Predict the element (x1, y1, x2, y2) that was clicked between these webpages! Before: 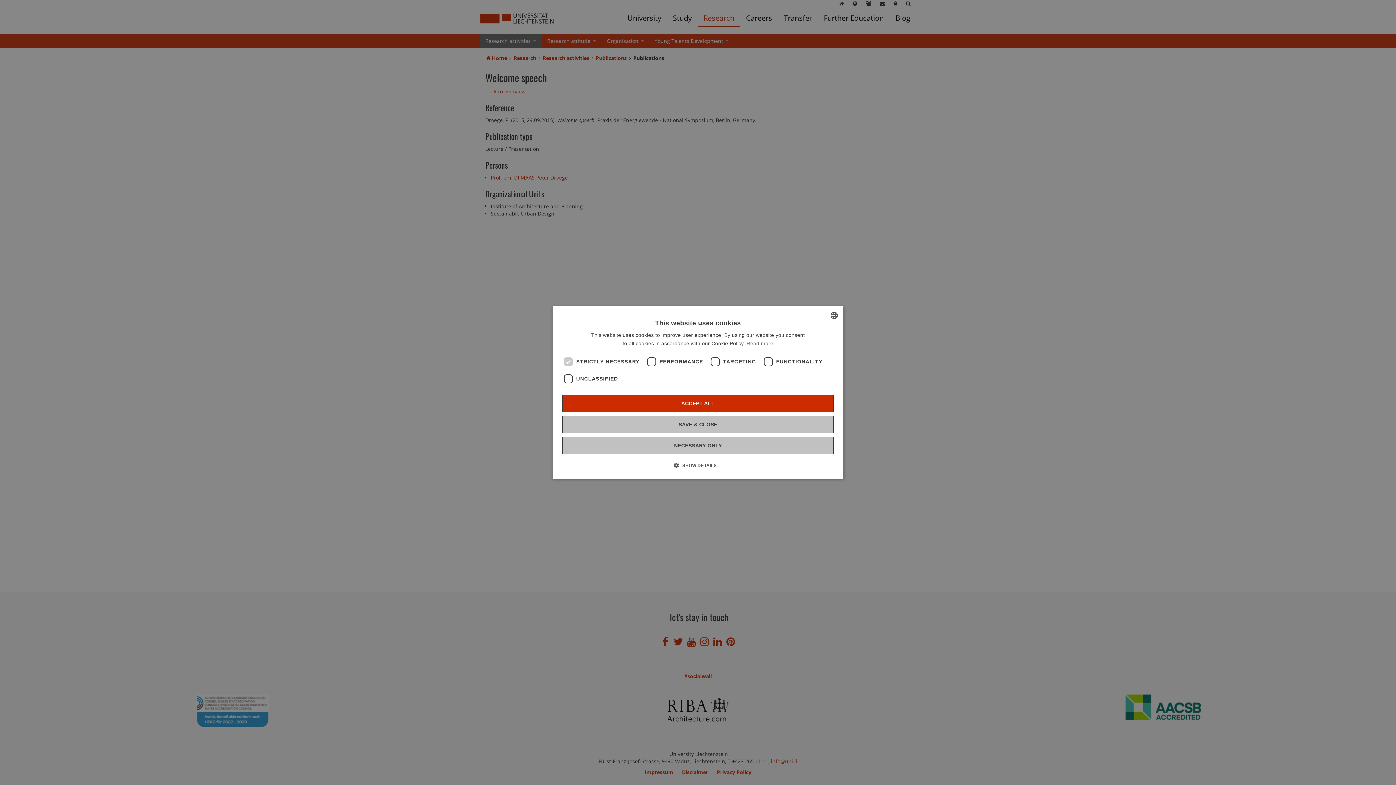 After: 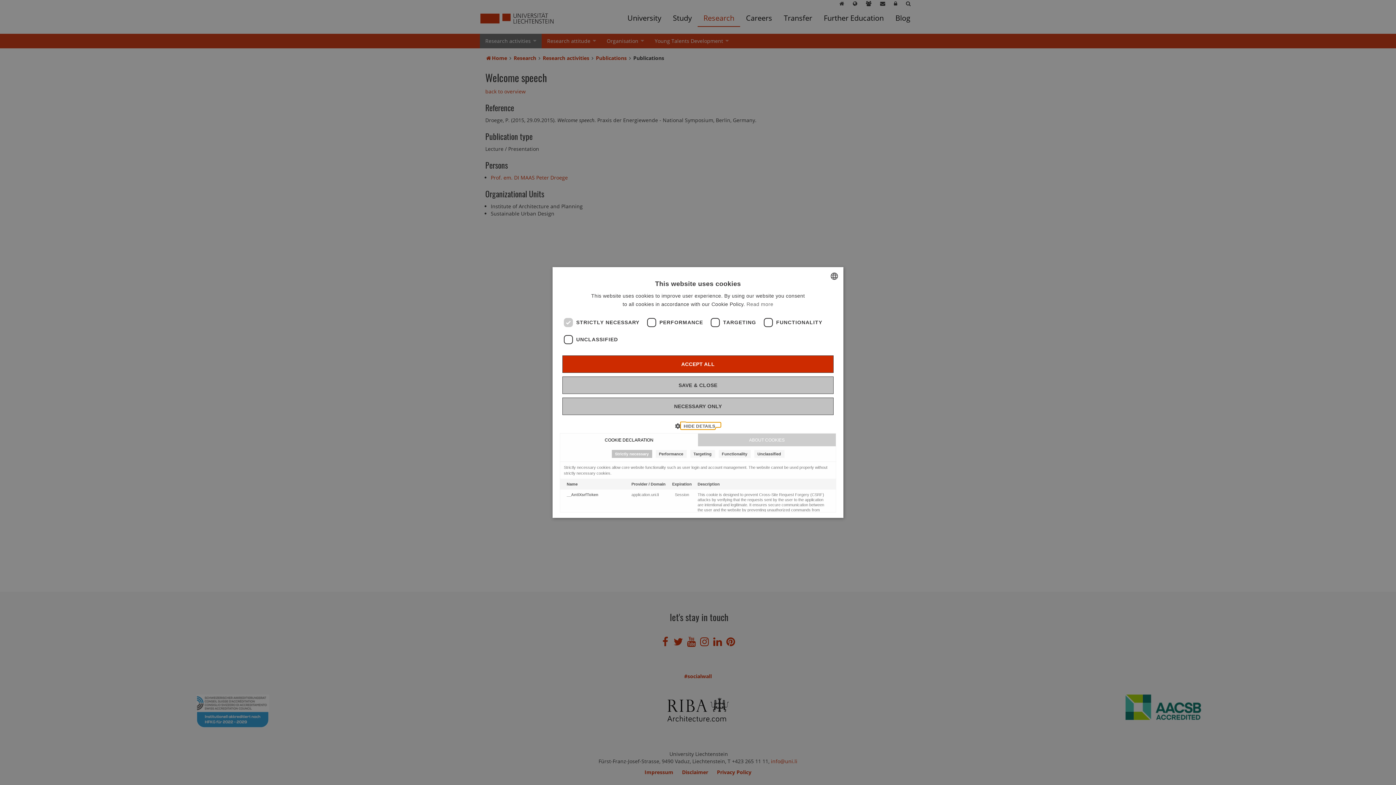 Action: bbox: (679, 461, 716, 469) label:  SHOW DETAILS